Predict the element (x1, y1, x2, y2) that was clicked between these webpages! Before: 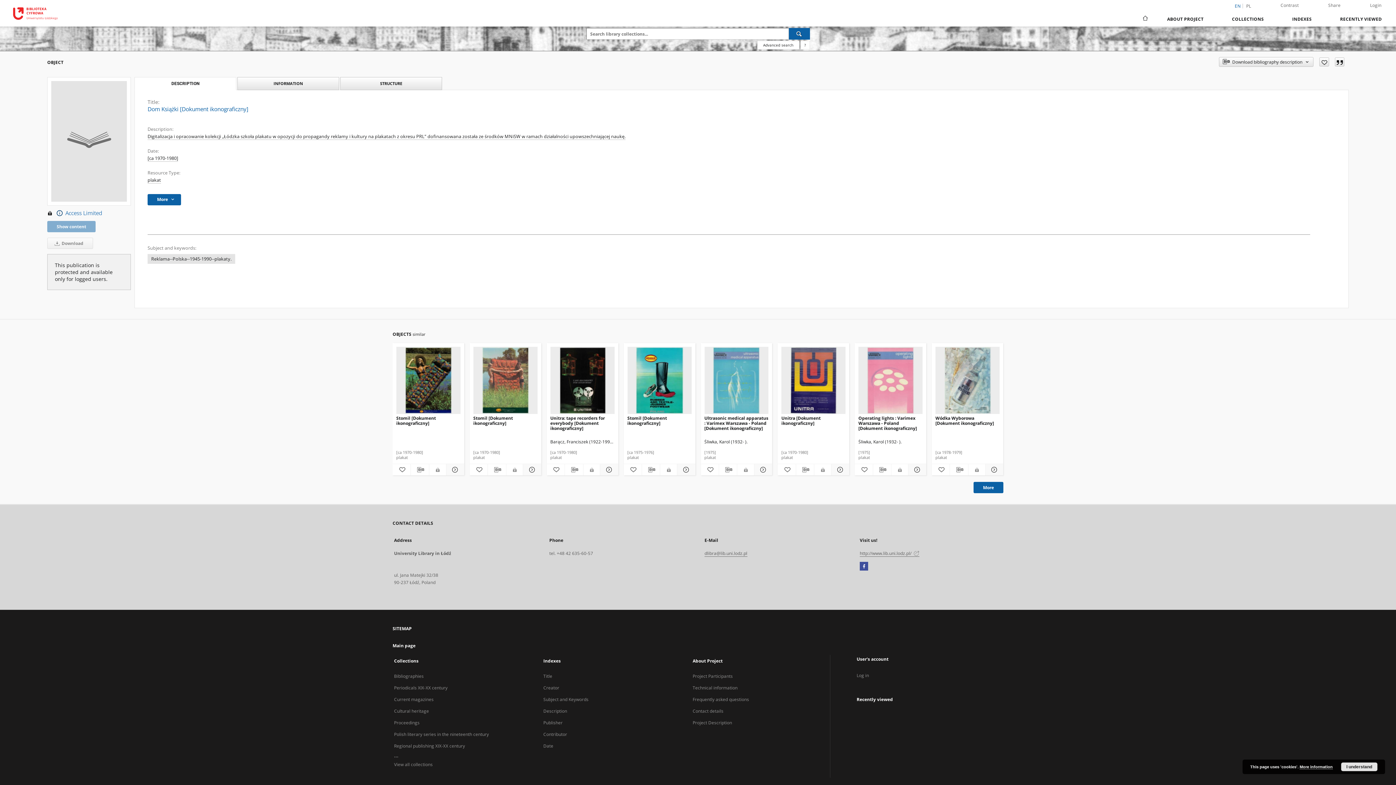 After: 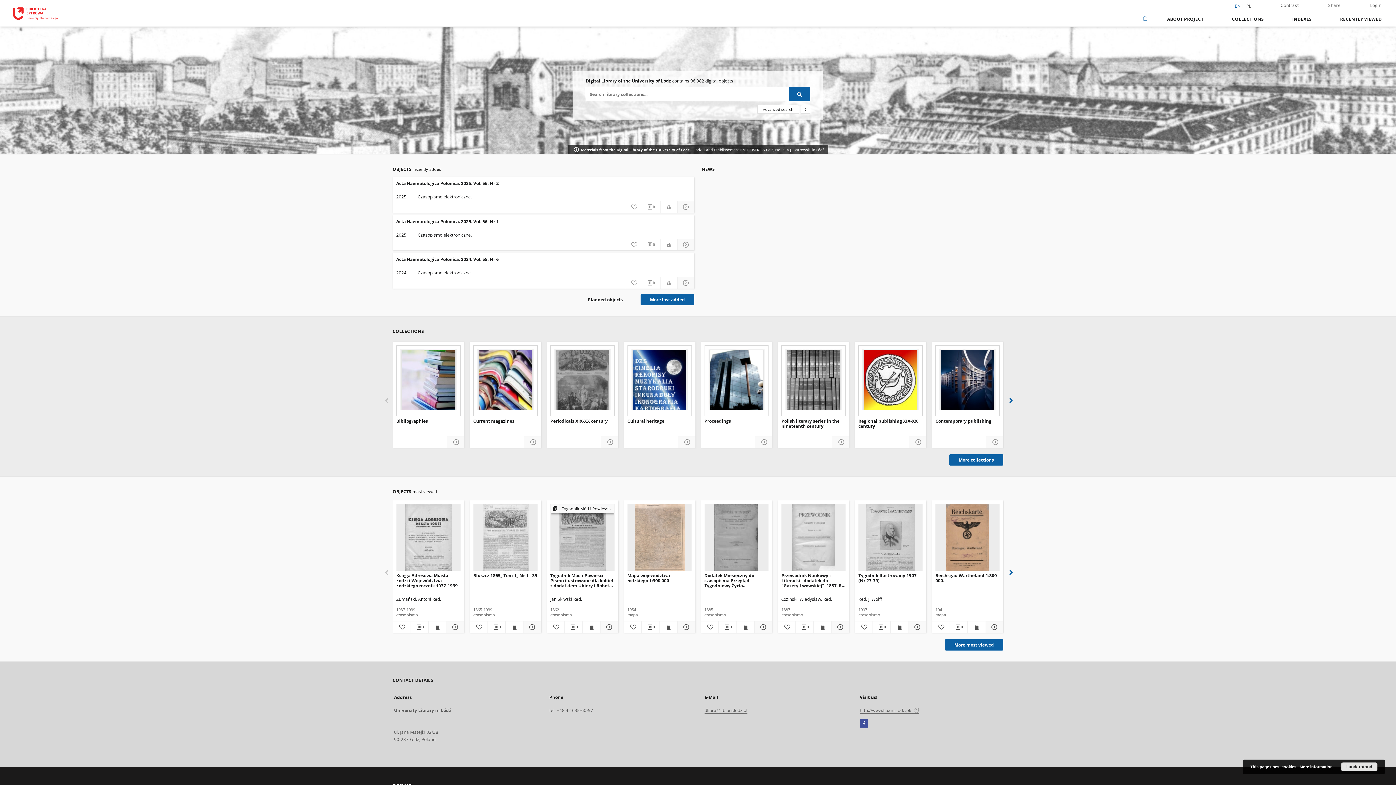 Action: bbox: (392, 642, 415, 649) label: Main page